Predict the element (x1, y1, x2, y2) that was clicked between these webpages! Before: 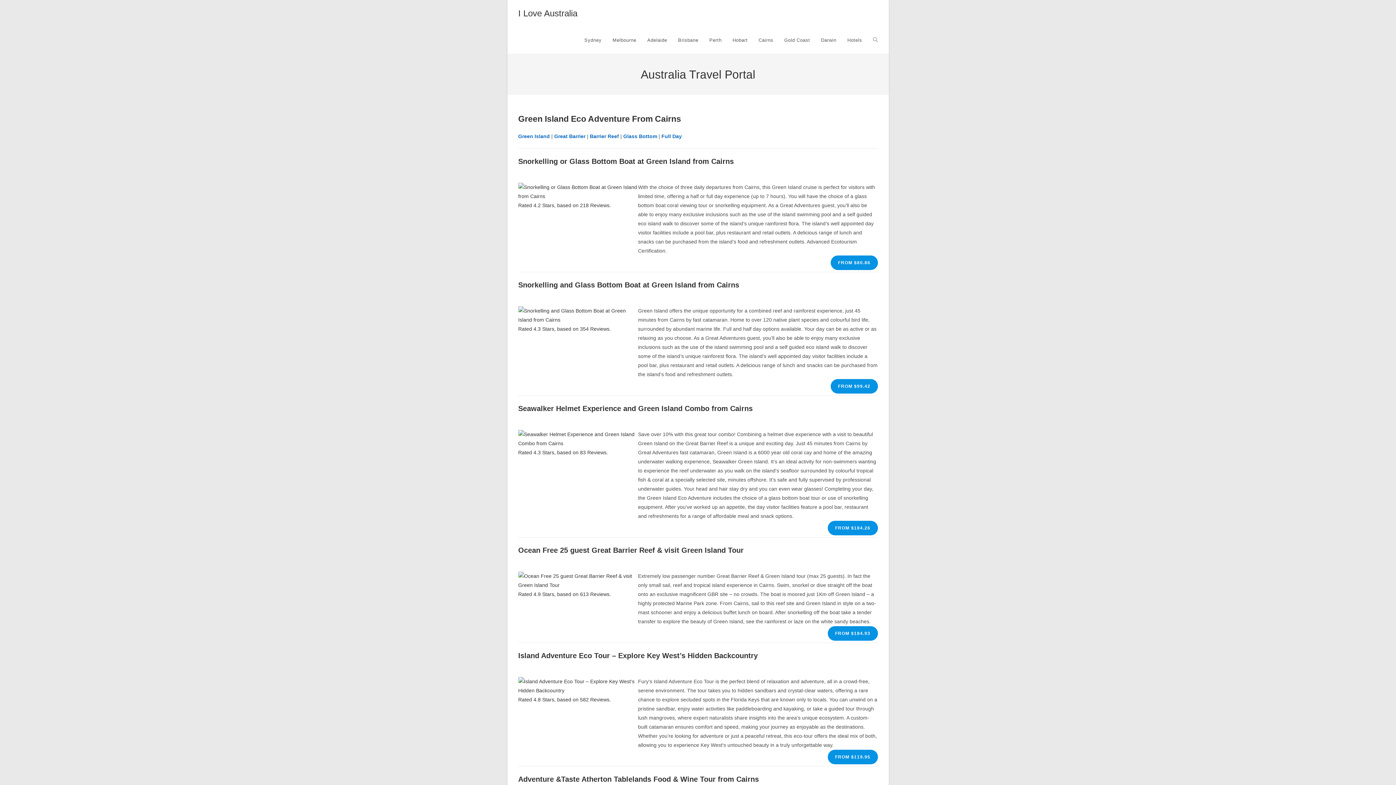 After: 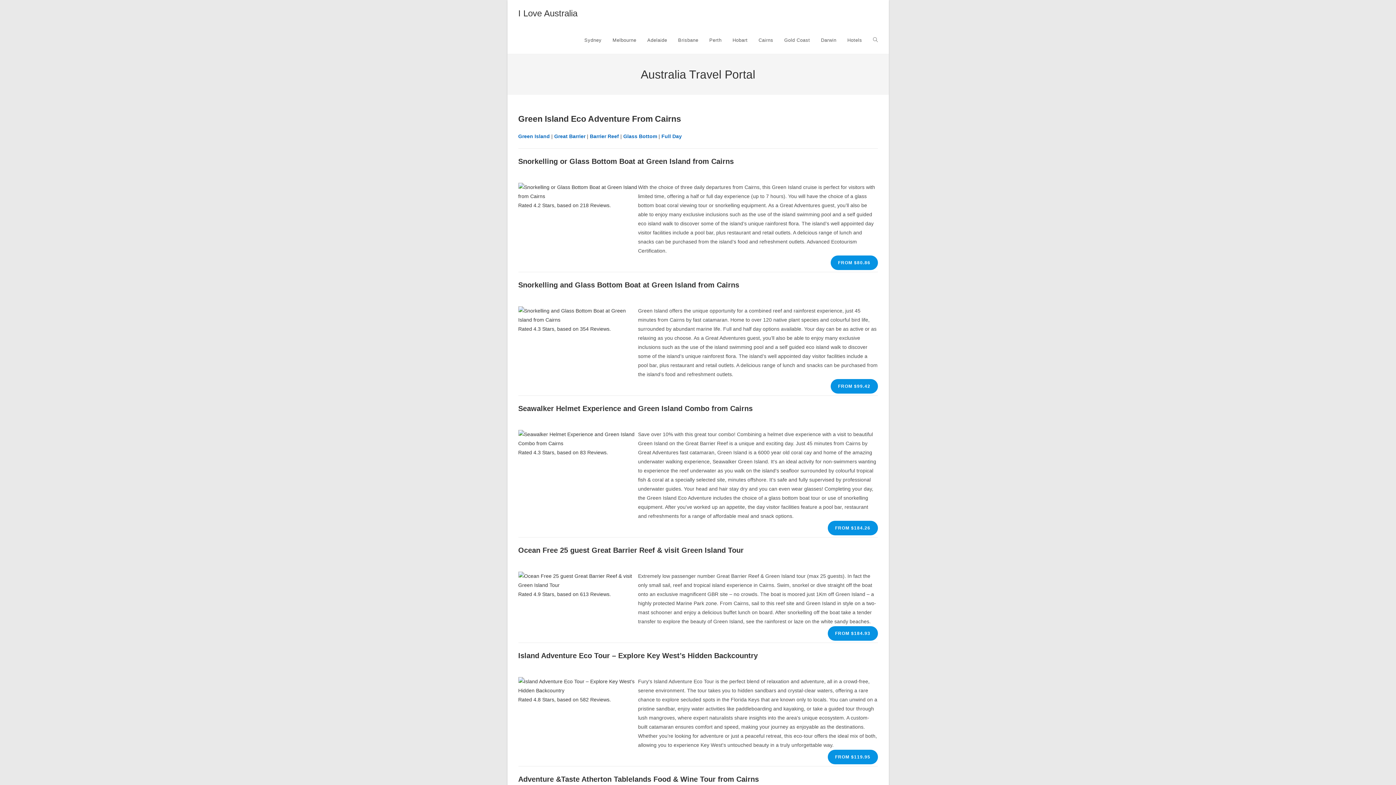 Action: label: FROM $80.86 bbox: (831, 255, 878, 270)